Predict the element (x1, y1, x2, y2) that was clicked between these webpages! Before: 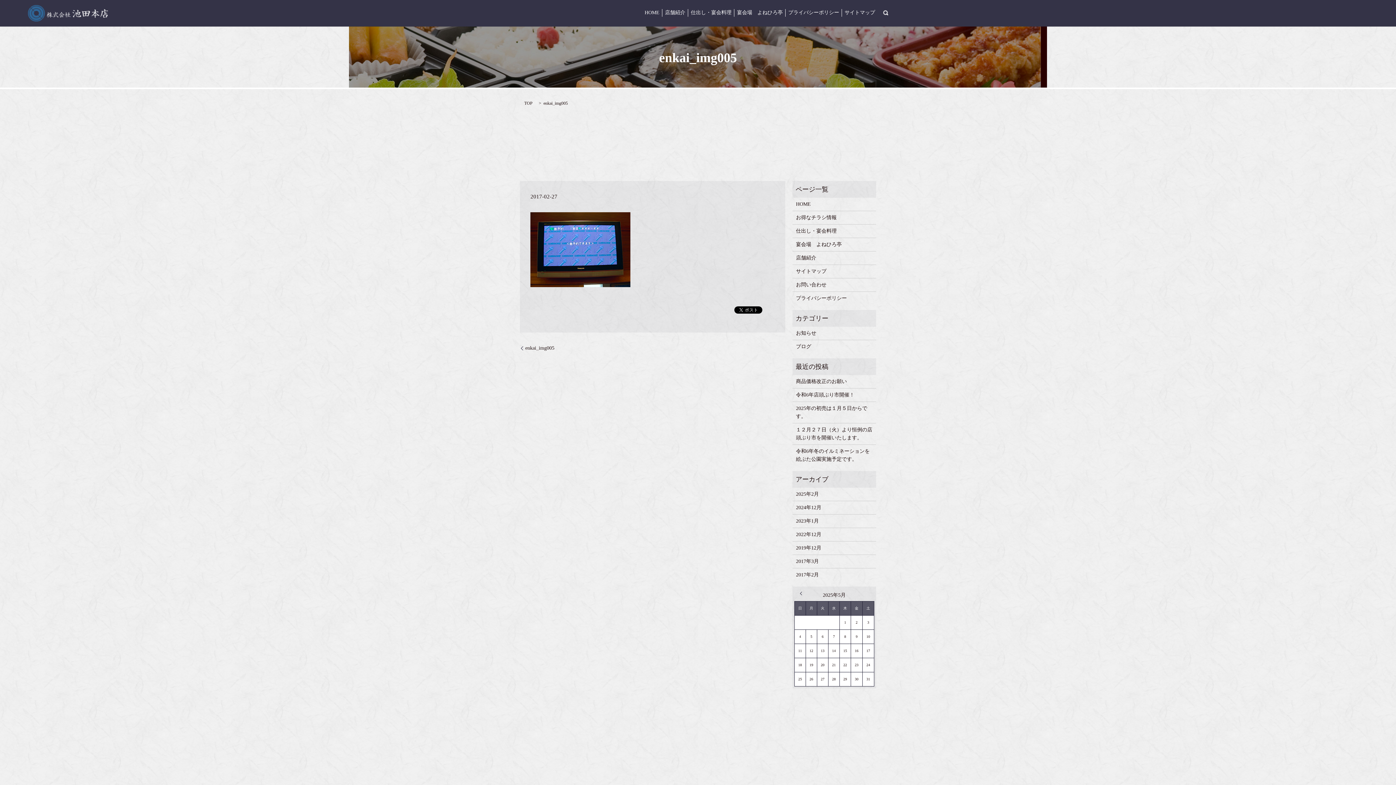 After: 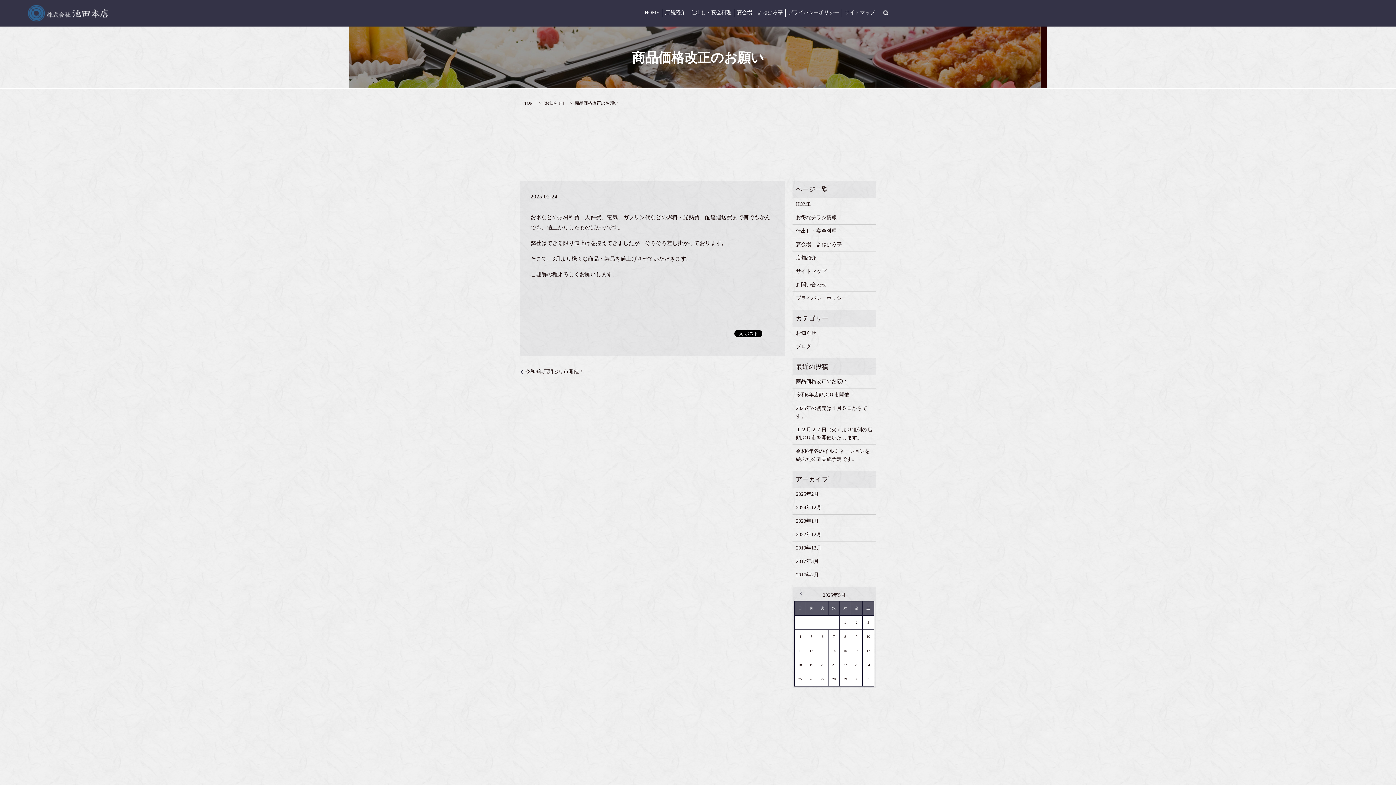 Action: label: 商品価格改正のお願い bbox: (796, 377, 872, 385)